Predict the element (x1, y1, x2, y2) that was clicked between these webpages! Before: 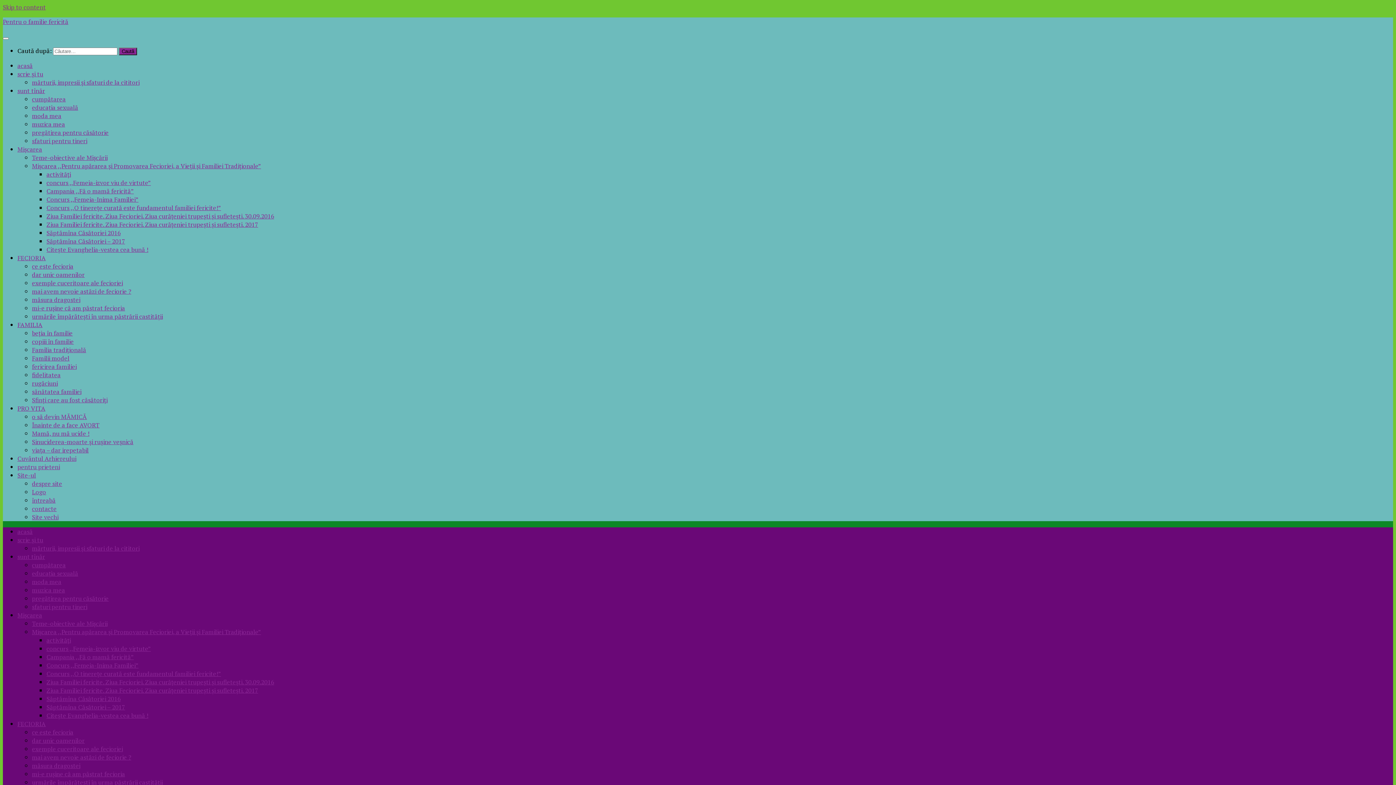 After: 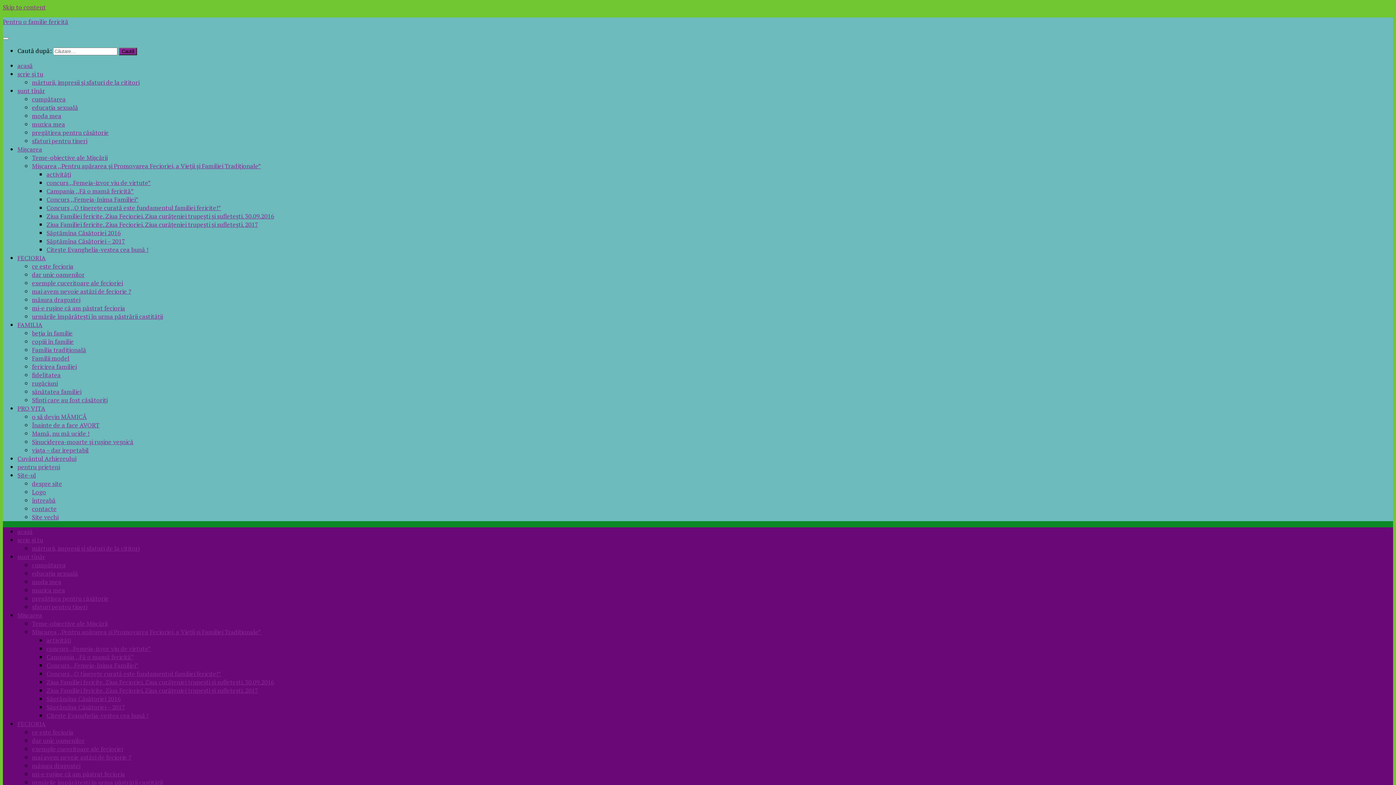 Action: bbox: (17, 145, 42, 153) label: Mișcarea